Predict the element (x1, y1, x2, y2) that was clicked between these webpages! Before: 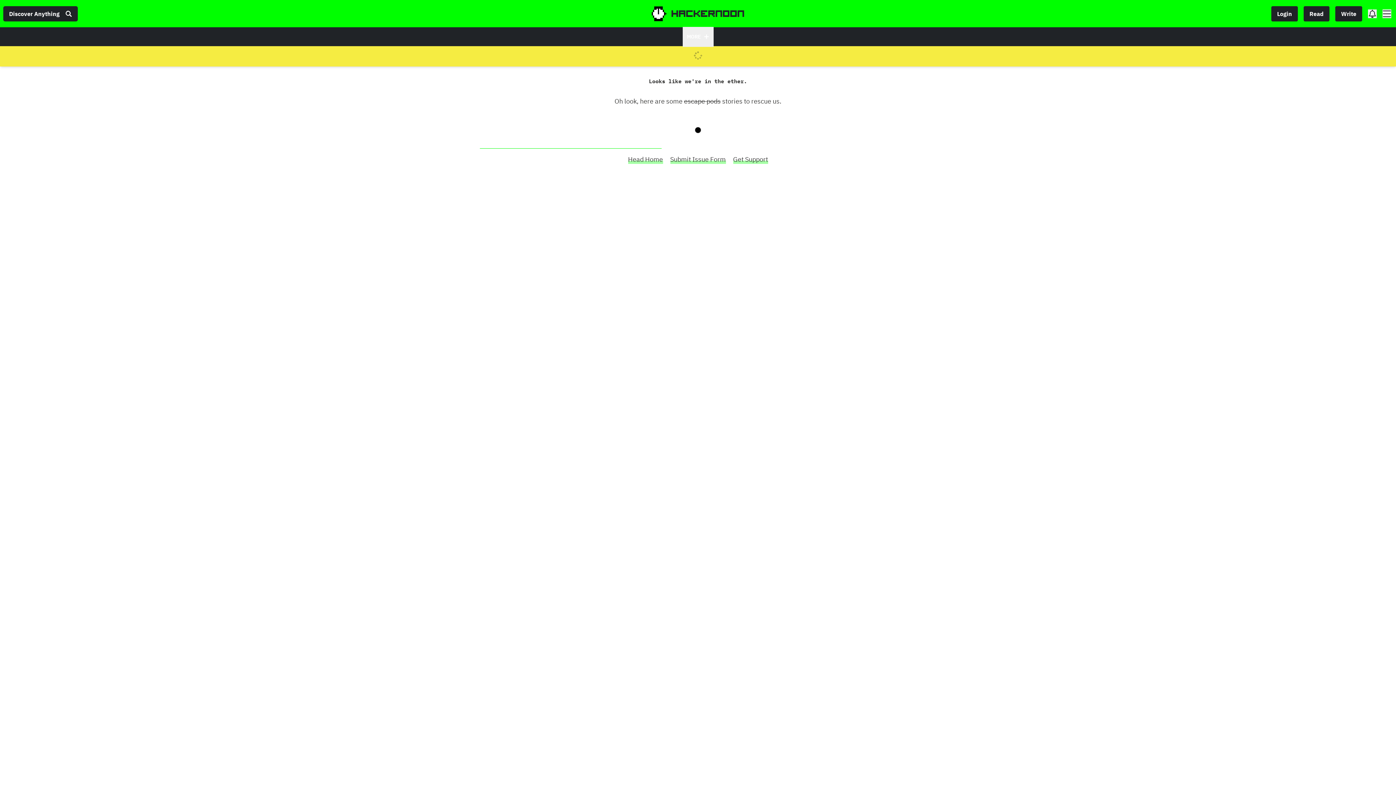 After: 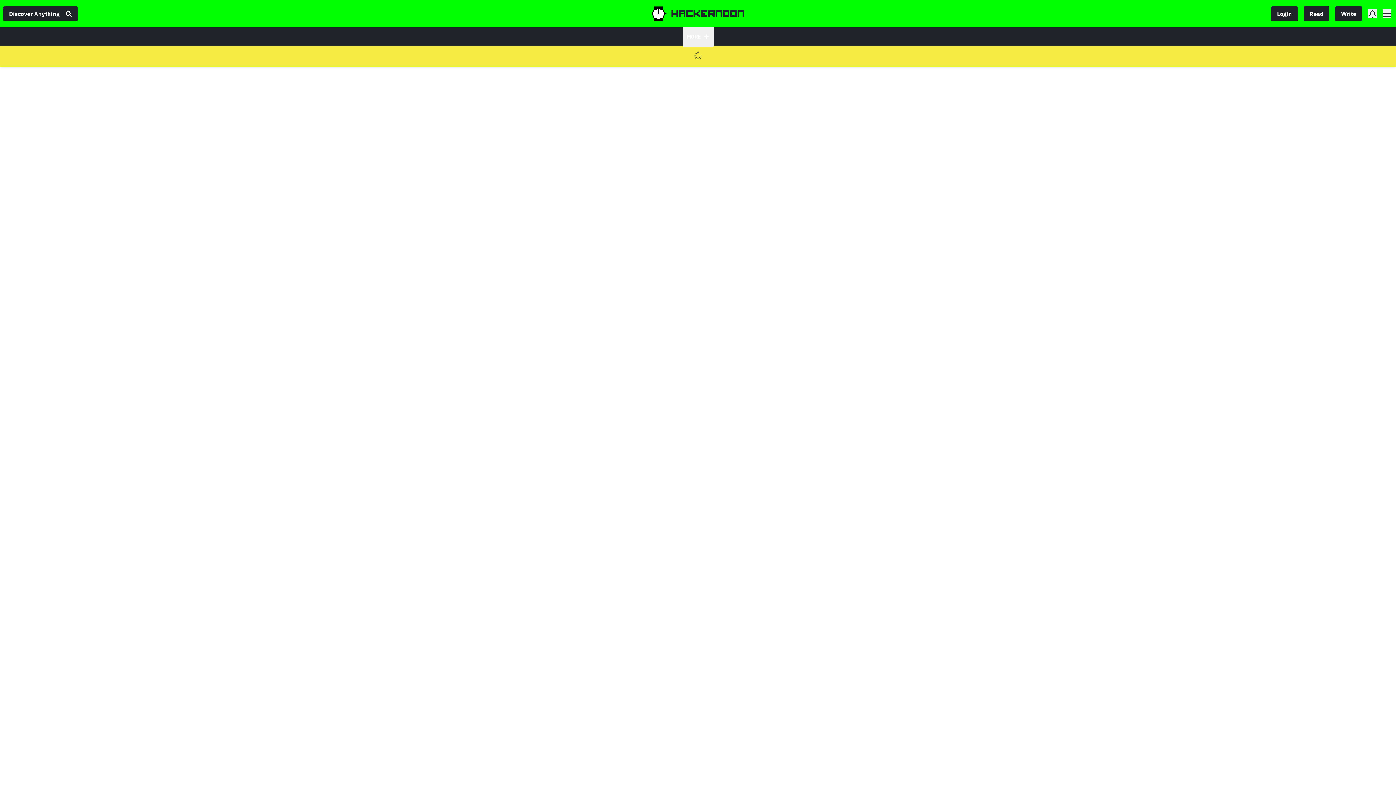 Action: bbox: (670, 154, 726, 164) label: Submit Issue Form